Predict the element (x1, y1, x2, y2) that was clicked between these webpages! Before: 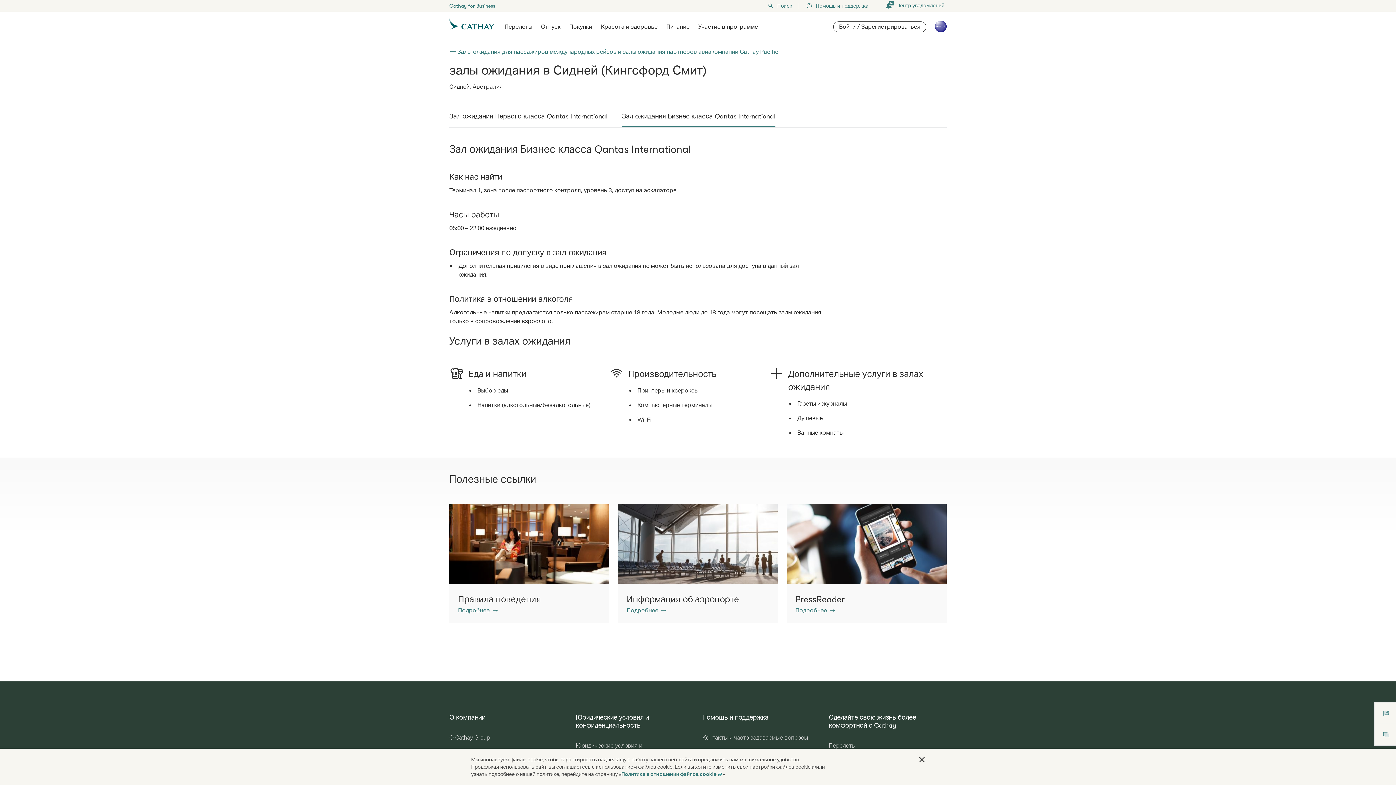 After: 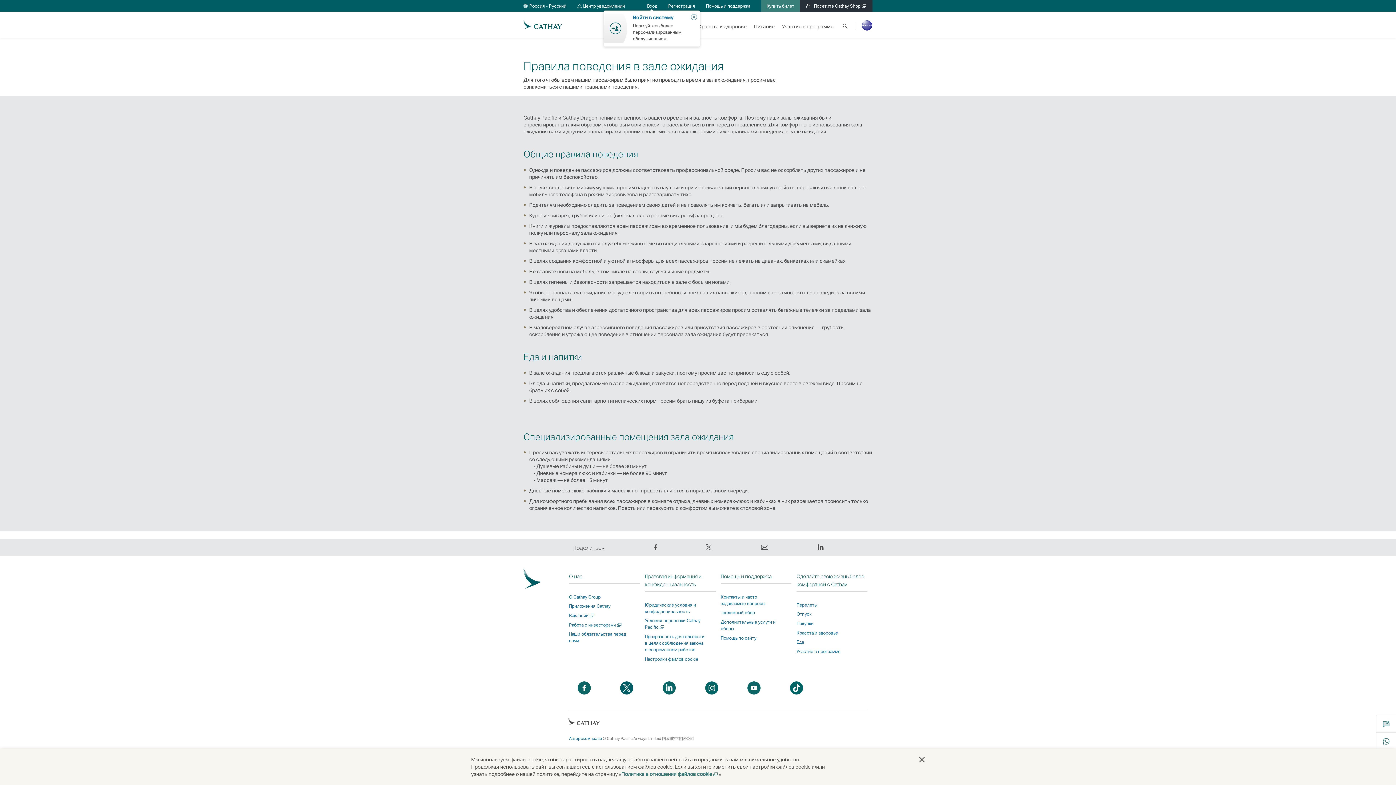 Action: label: Правила поведения
Подробнее bbox: (449, 504, 609, 623)